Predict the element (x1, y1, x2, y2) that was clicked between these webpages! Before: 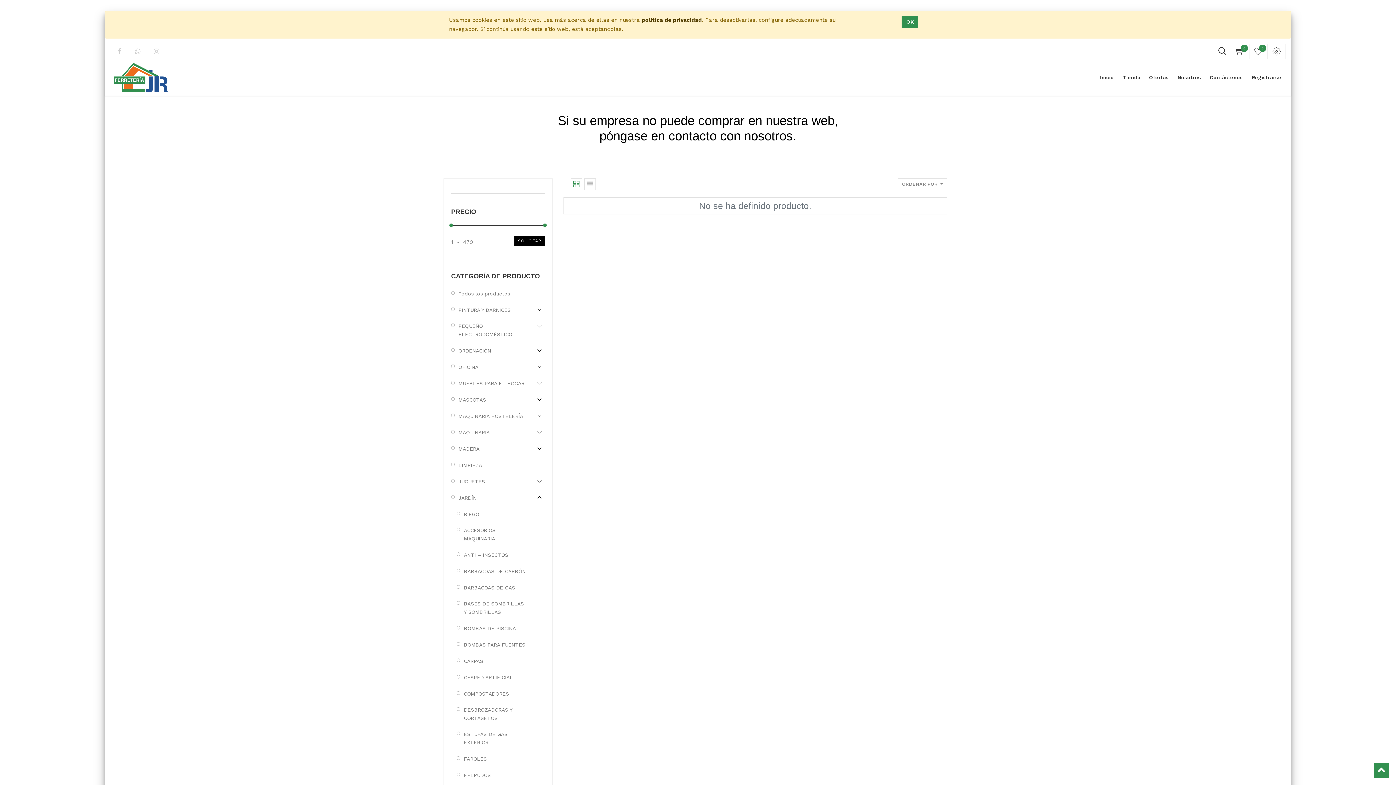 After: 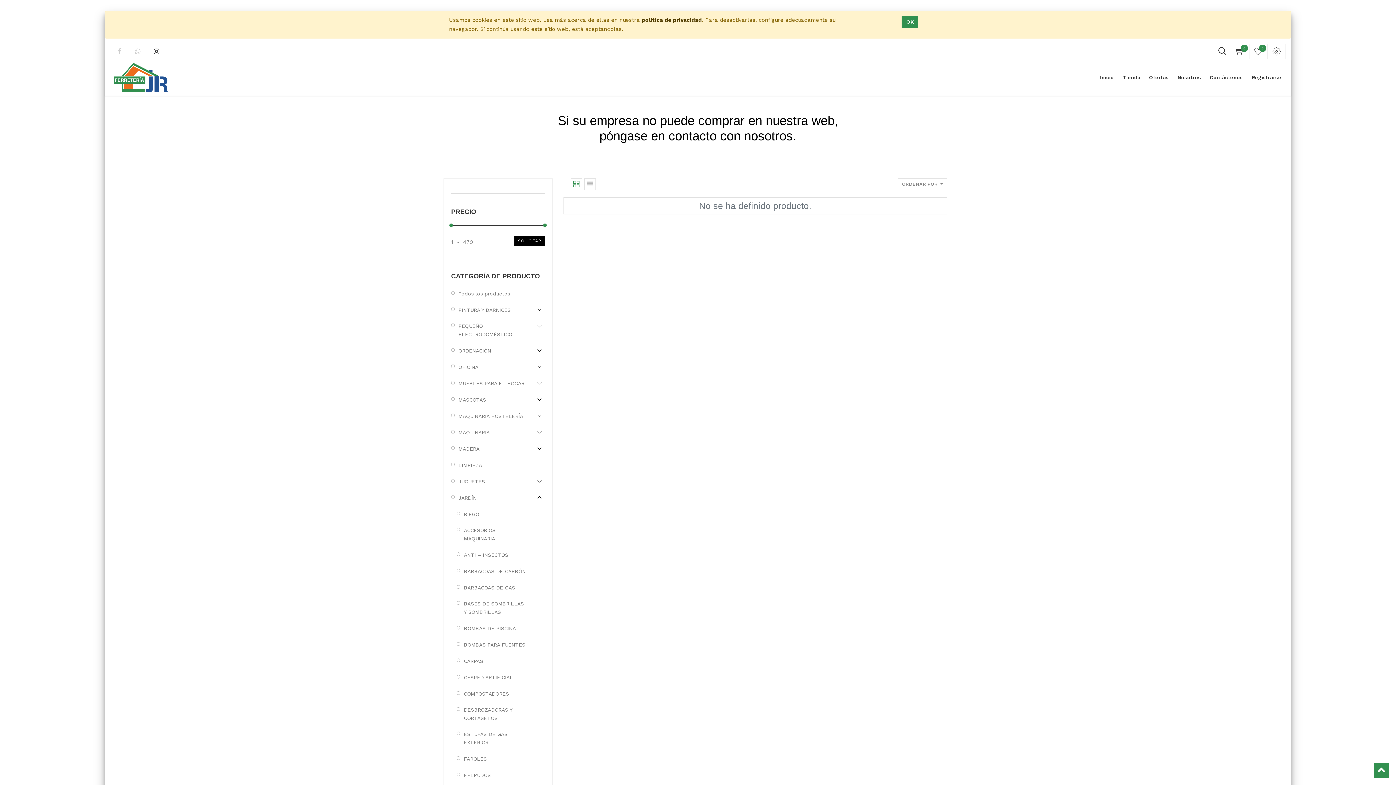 Action: bbox: (149, 44, 163, 58)